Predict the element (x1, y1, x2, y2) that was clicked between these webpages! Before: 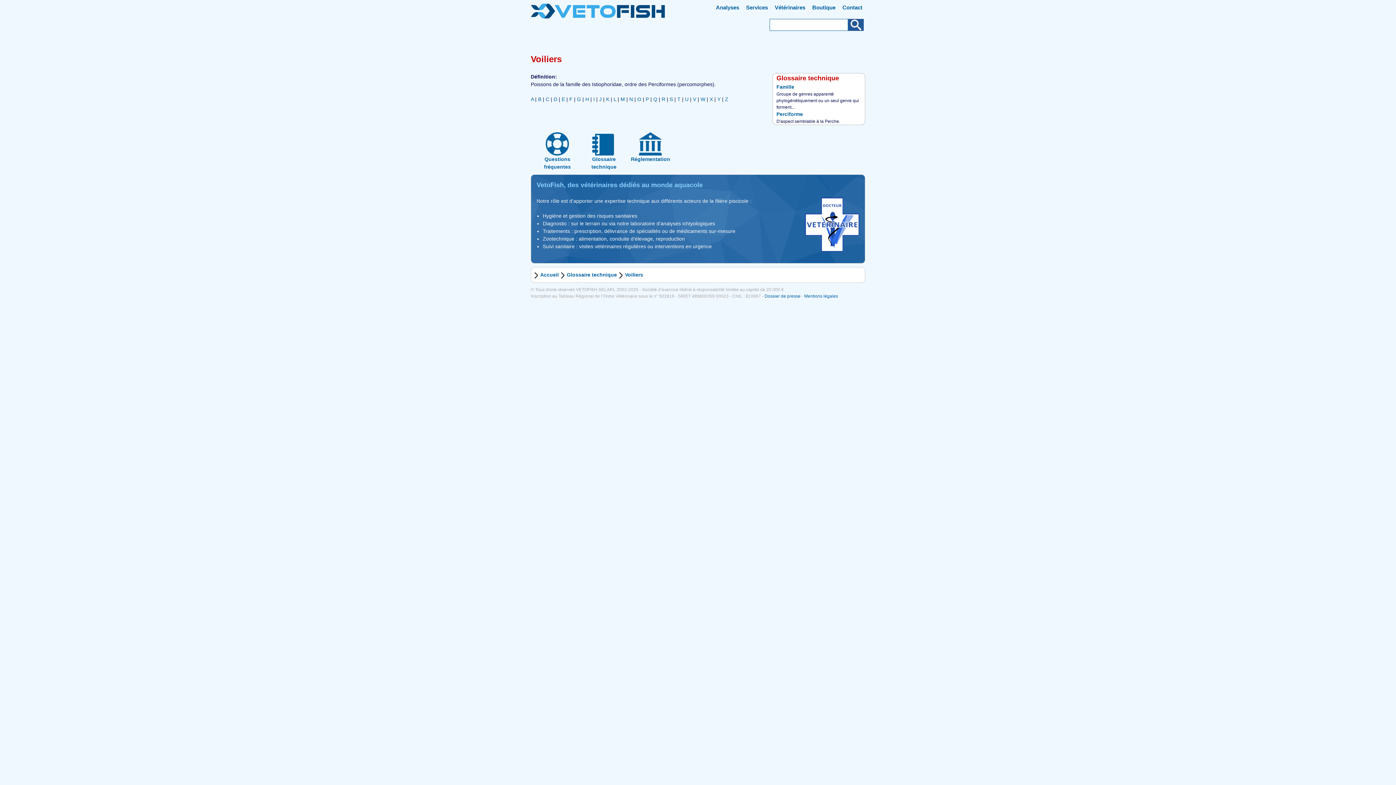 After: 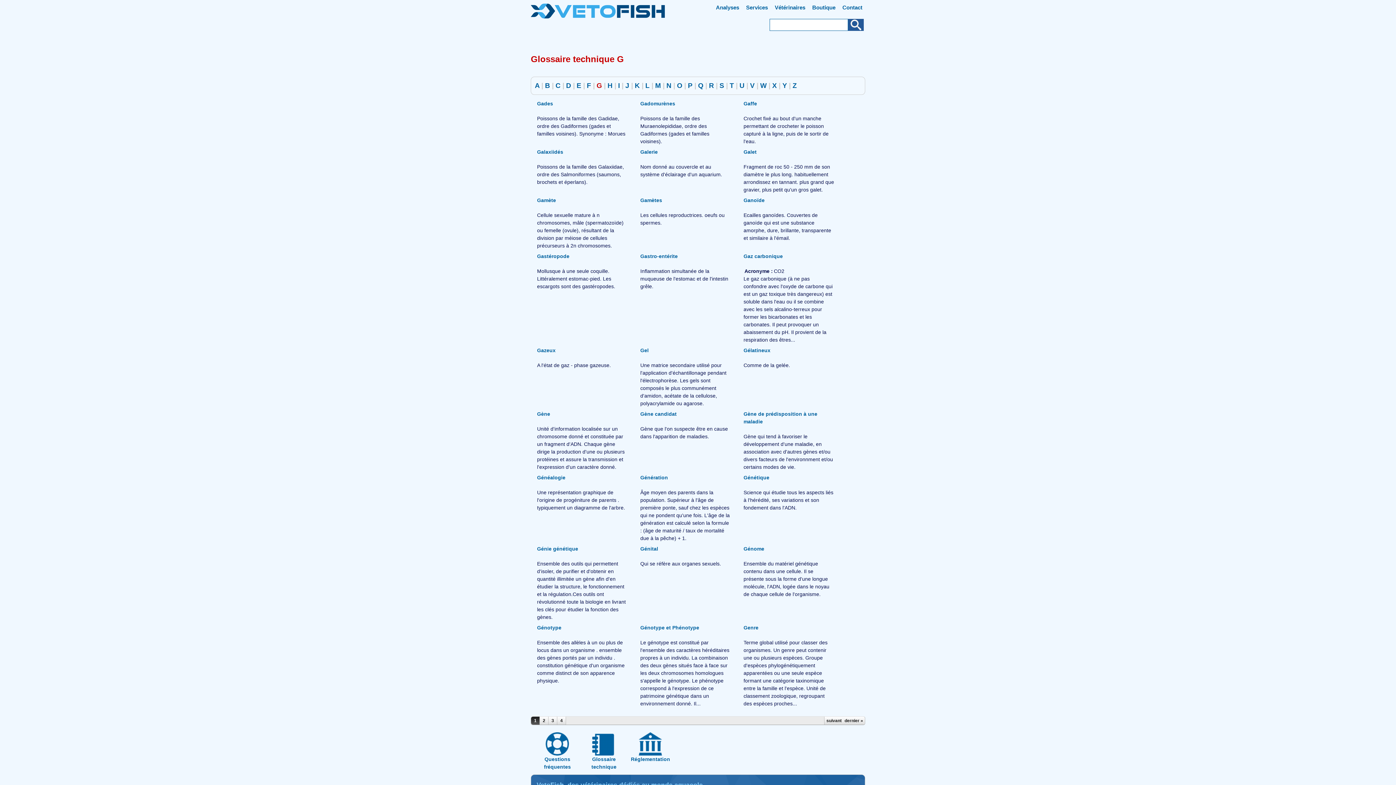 Action: bbox: (577, 96, 581, 102) label: G